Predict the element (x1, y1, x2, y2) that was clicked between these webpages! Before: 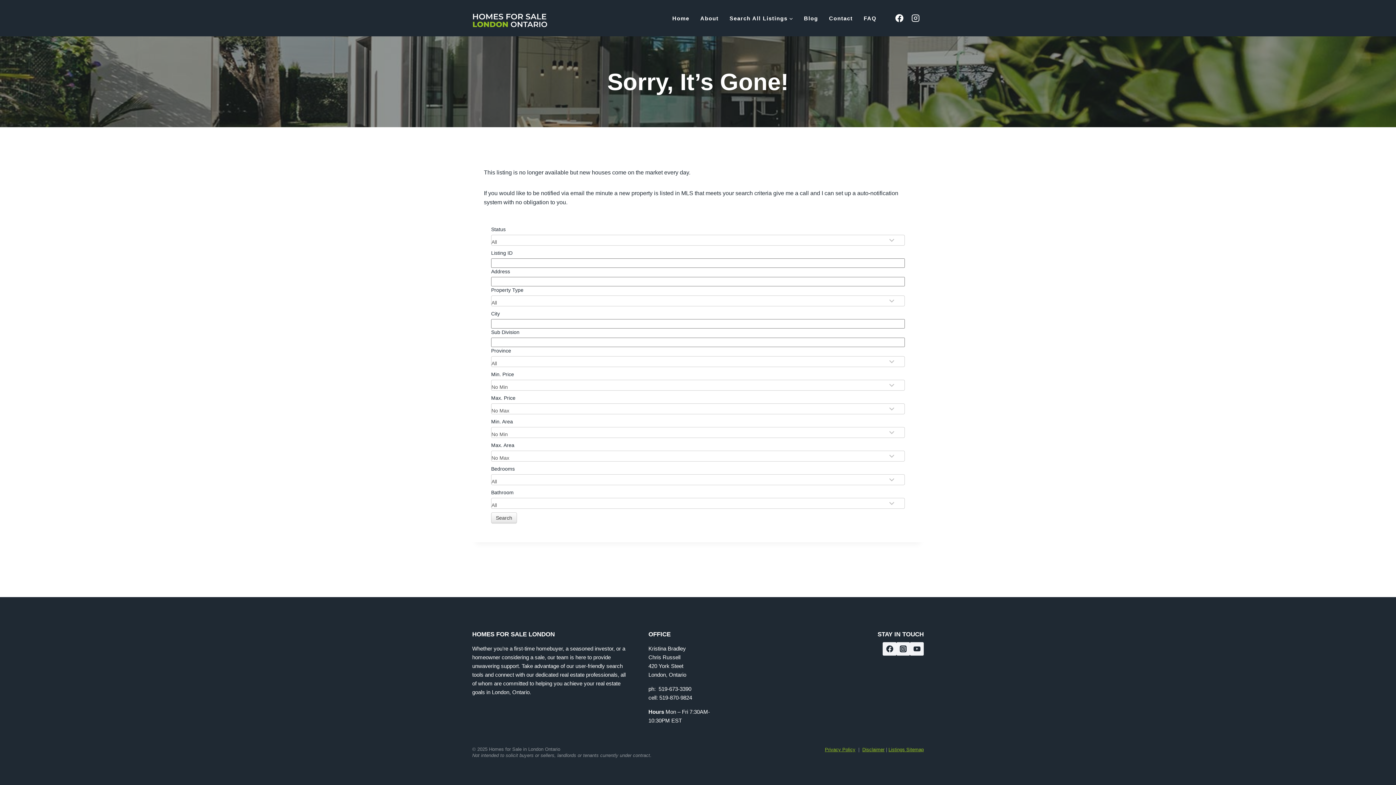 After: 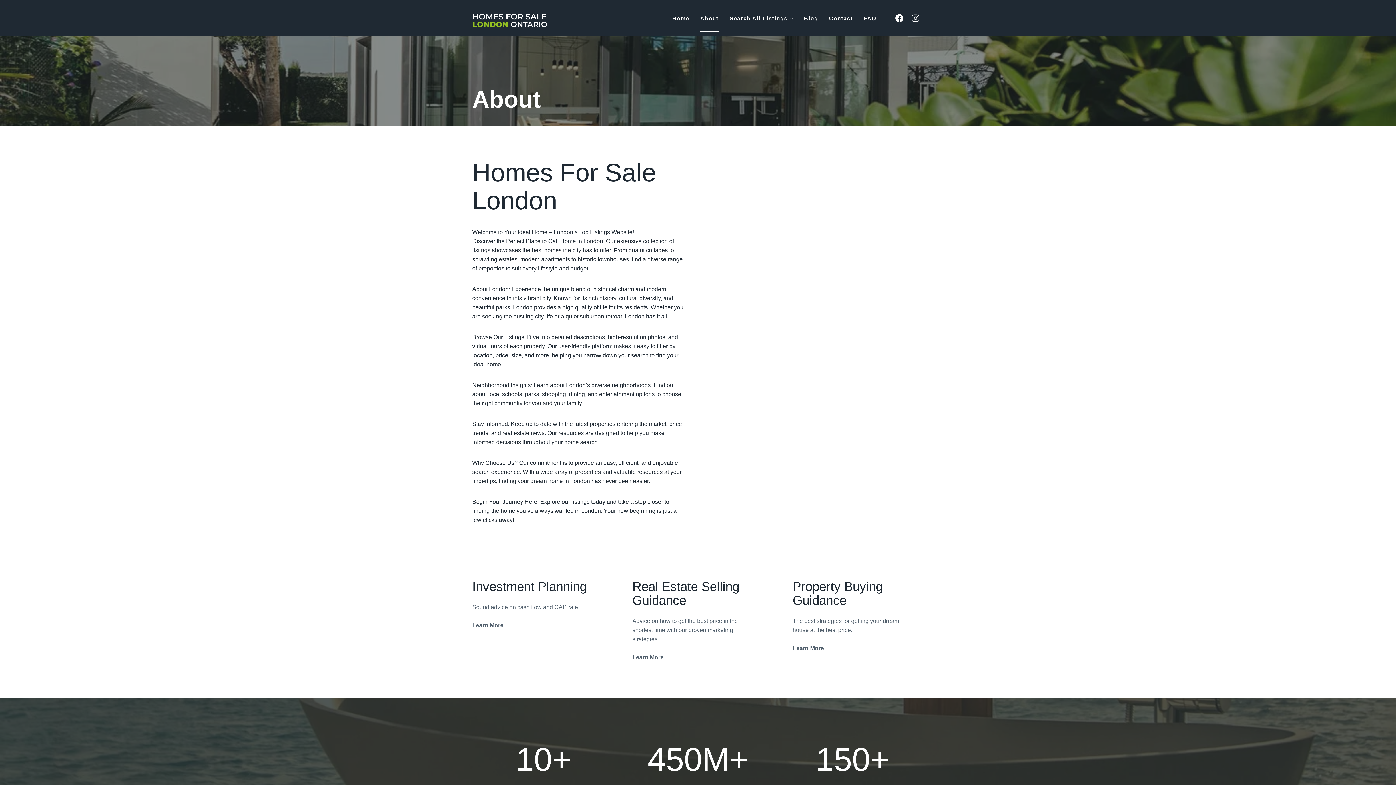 Action: bbox: (695, 4, 724, 31) label: About